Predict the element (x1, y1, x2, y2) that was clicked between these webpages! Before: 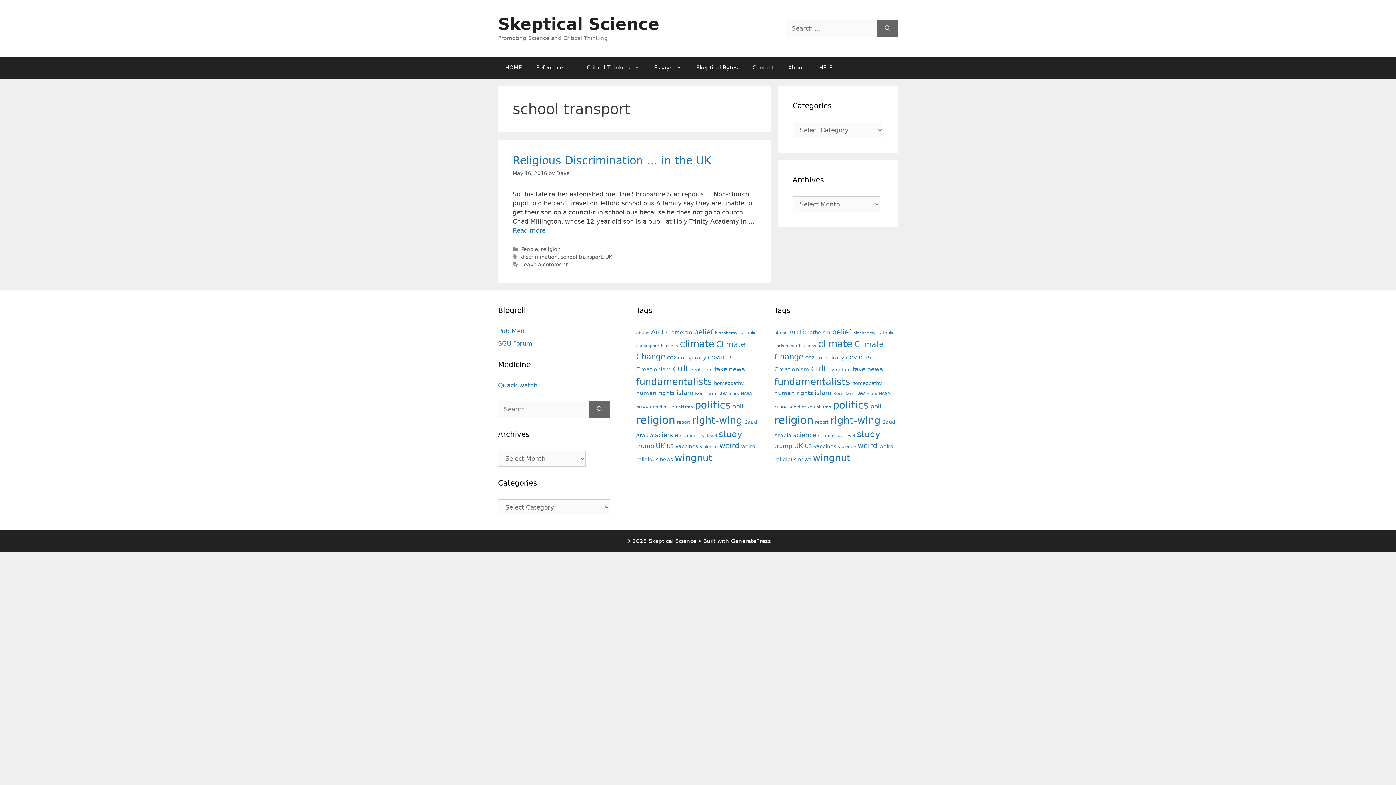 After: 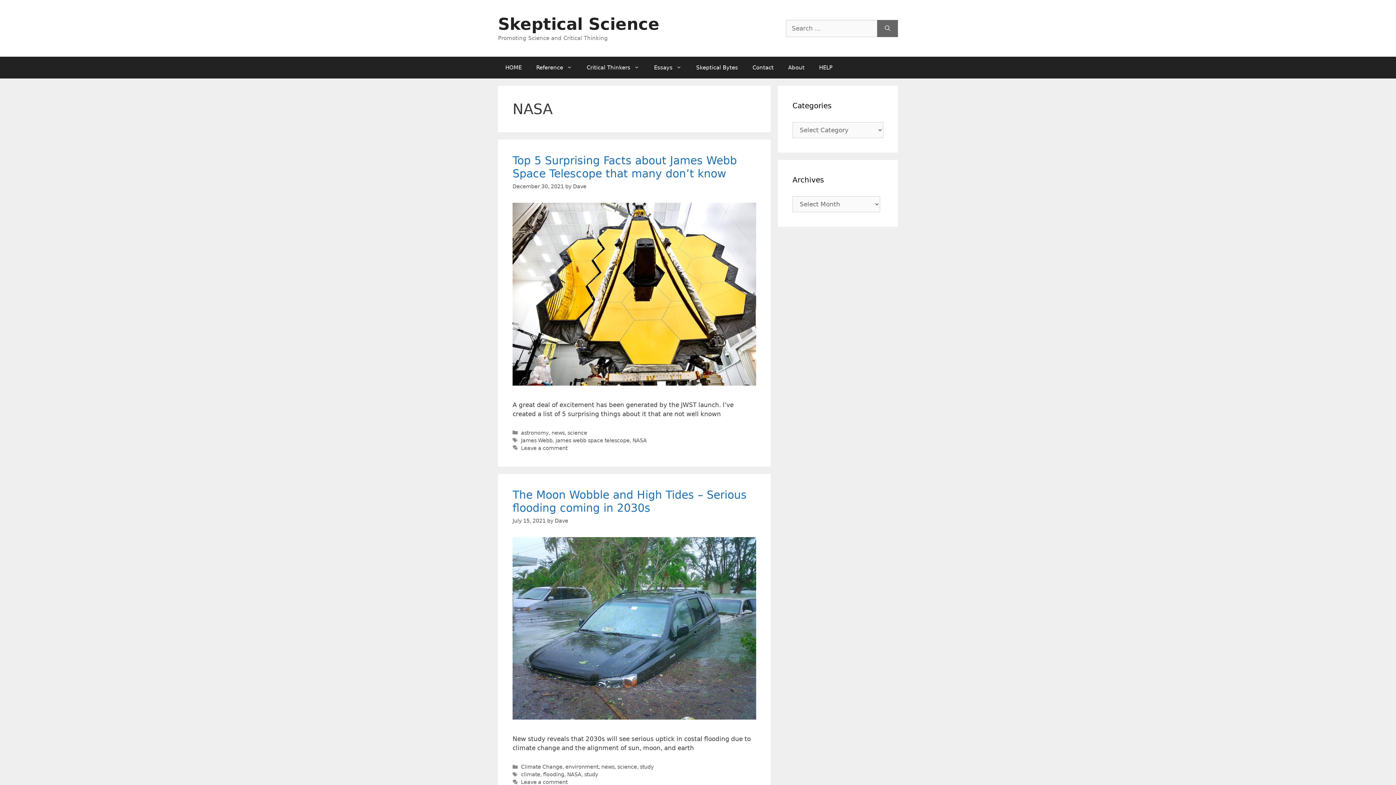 Action: label: NASA (27 items) bbox: (741, 391, 752, 396)